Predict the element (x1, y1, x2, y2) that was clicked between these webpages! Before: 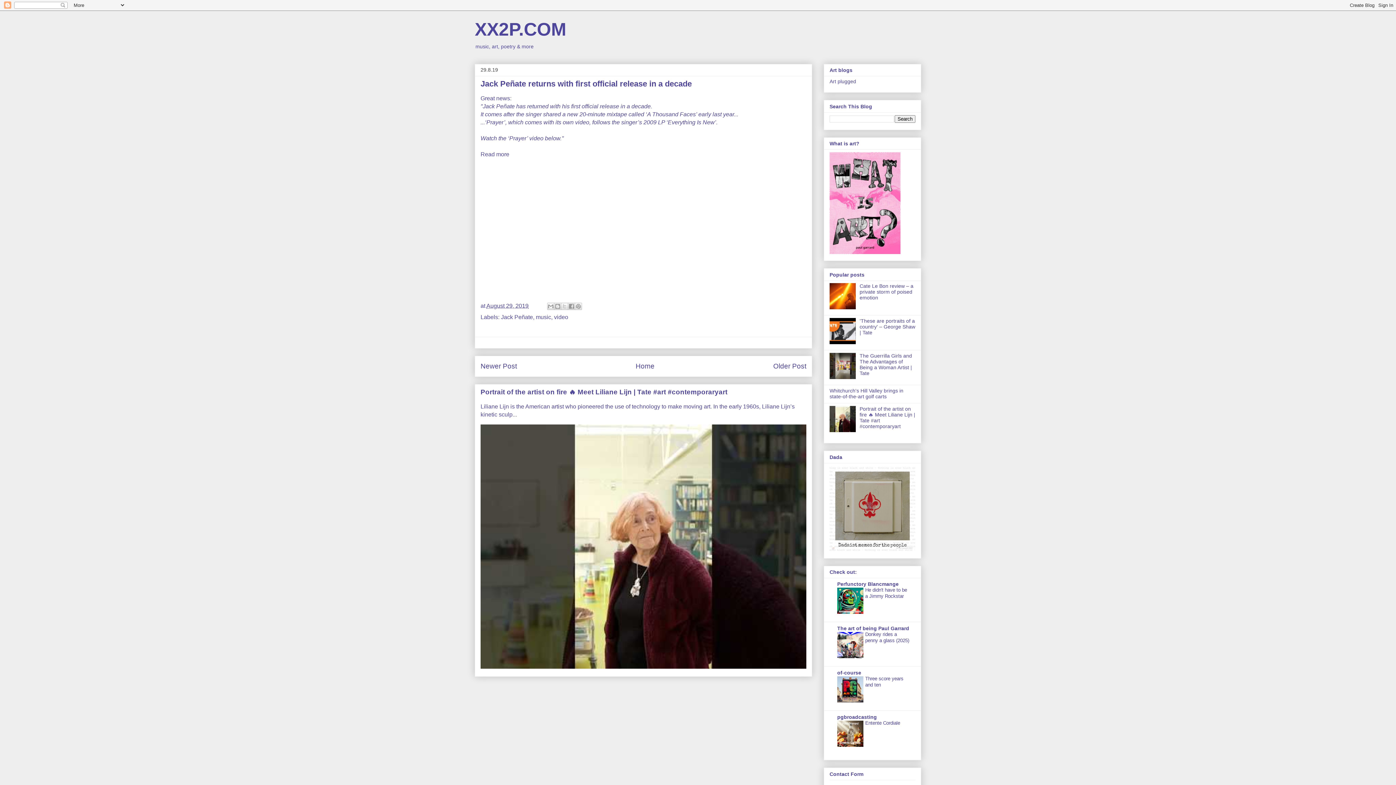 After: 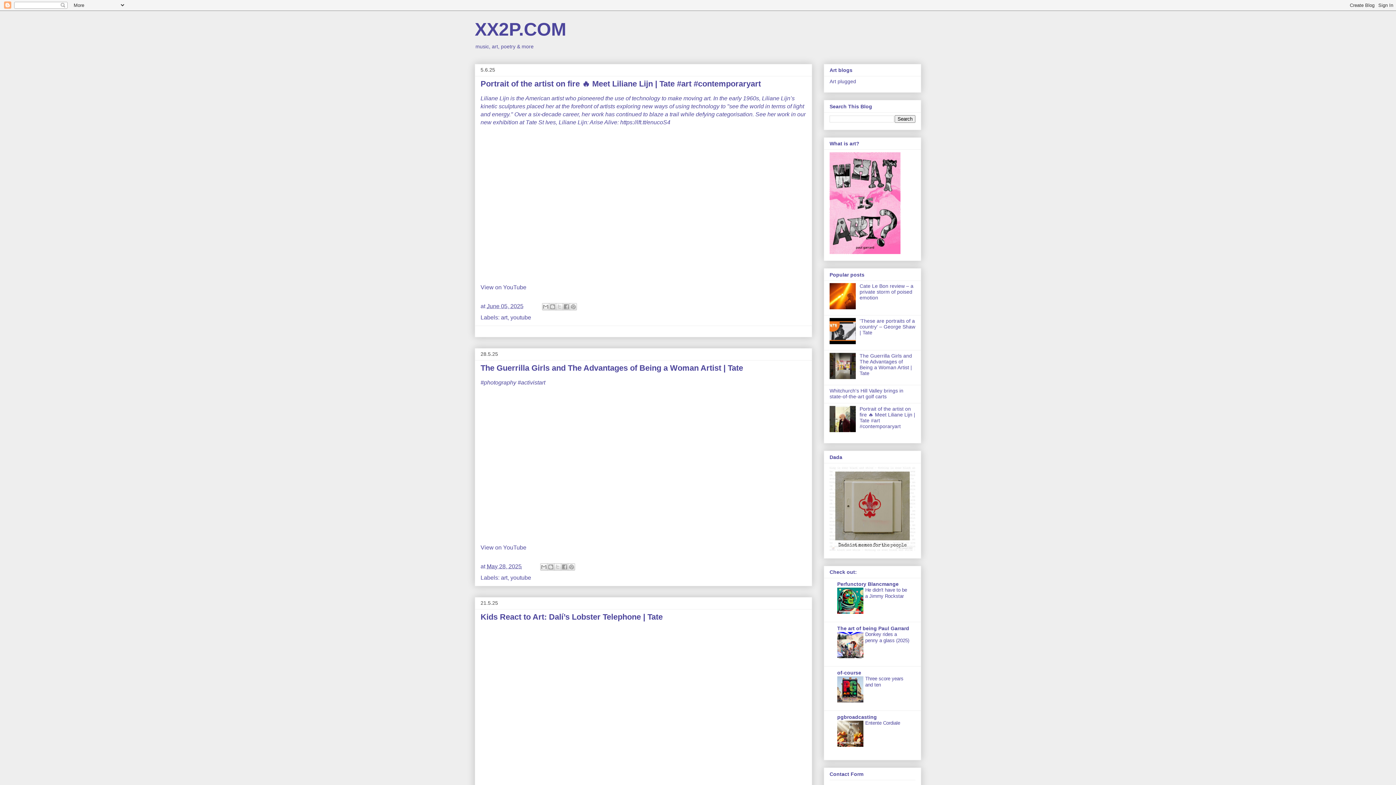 Action: label: XX2P.COM bbox: (474, 19, 566, 39)